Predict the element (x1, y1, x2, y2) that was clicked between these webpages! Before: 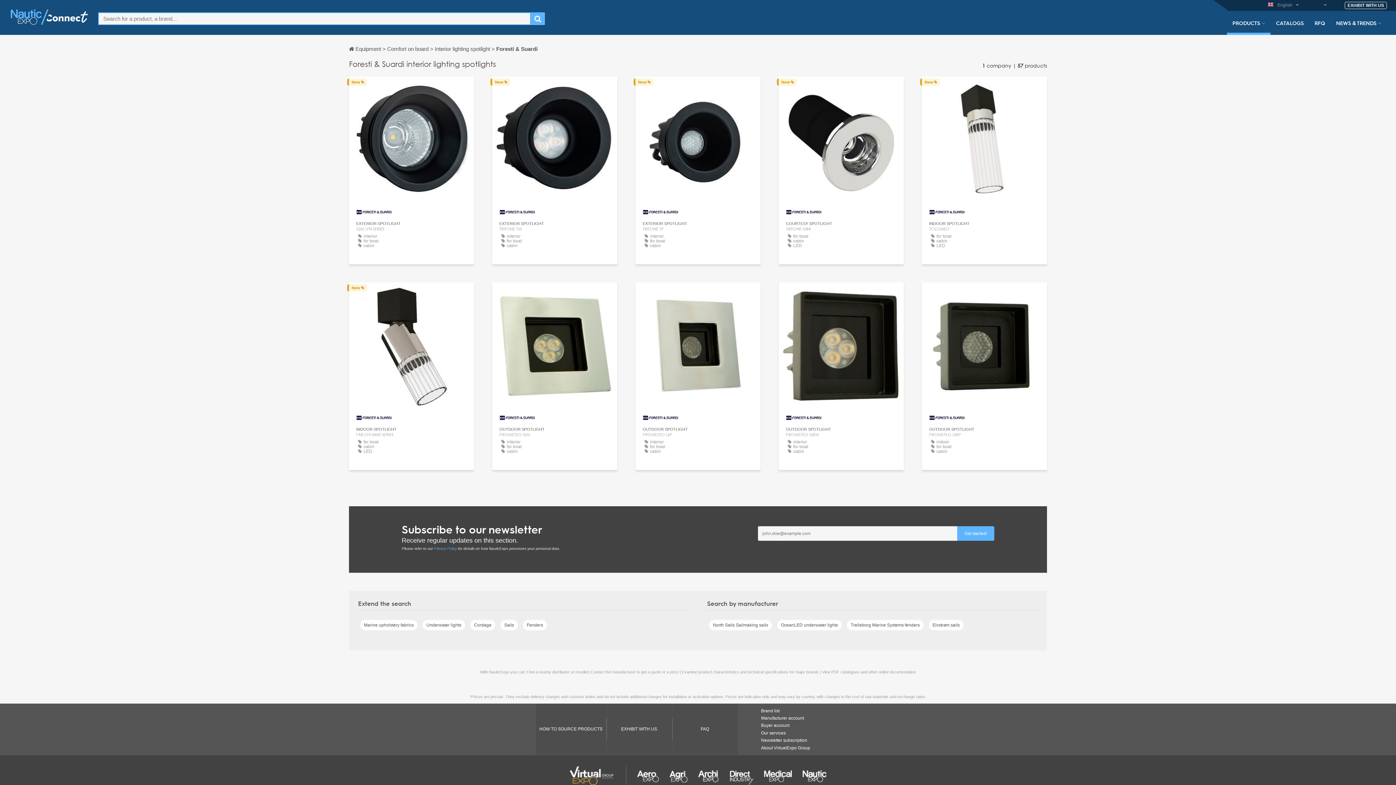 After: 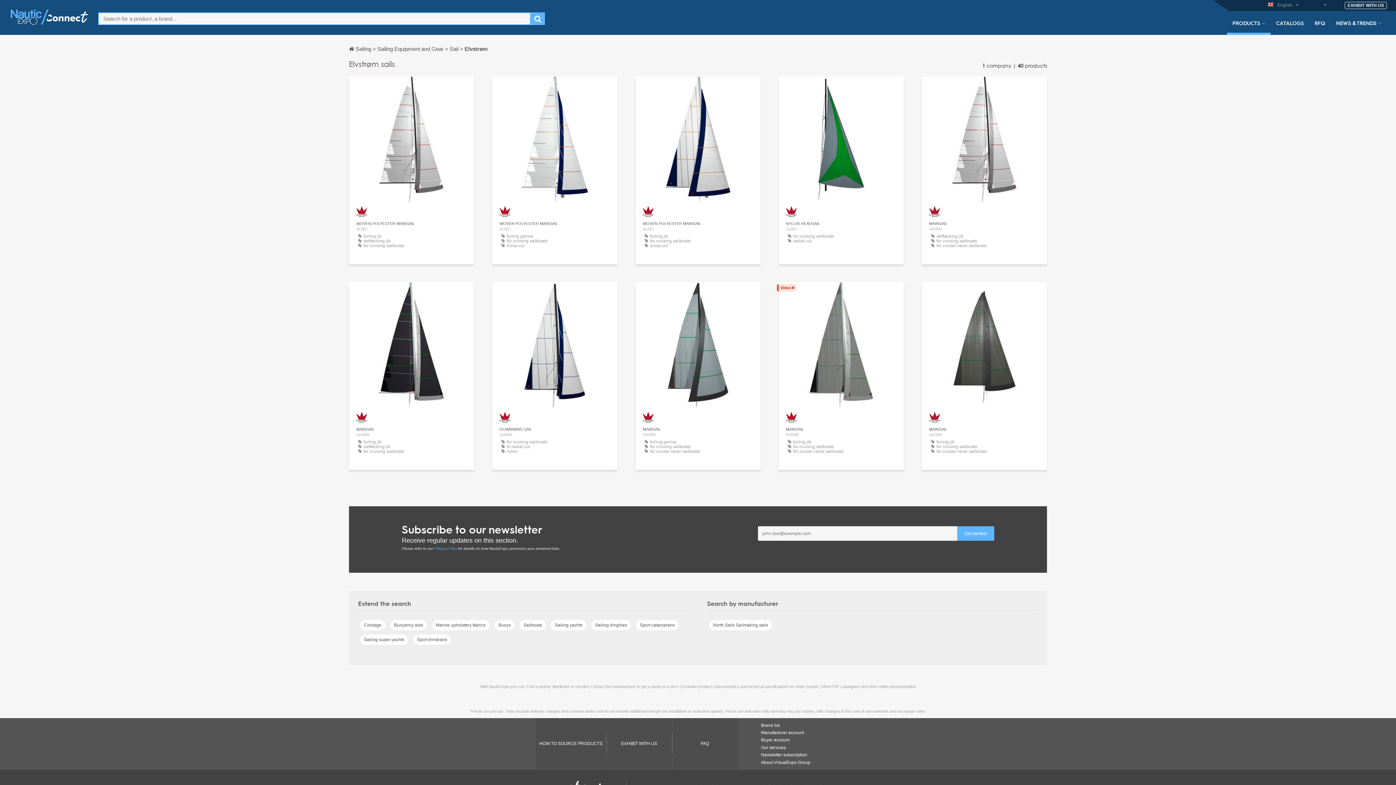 Action: bbox: (928, 620, 964, 630) label: Elvstrøm sails